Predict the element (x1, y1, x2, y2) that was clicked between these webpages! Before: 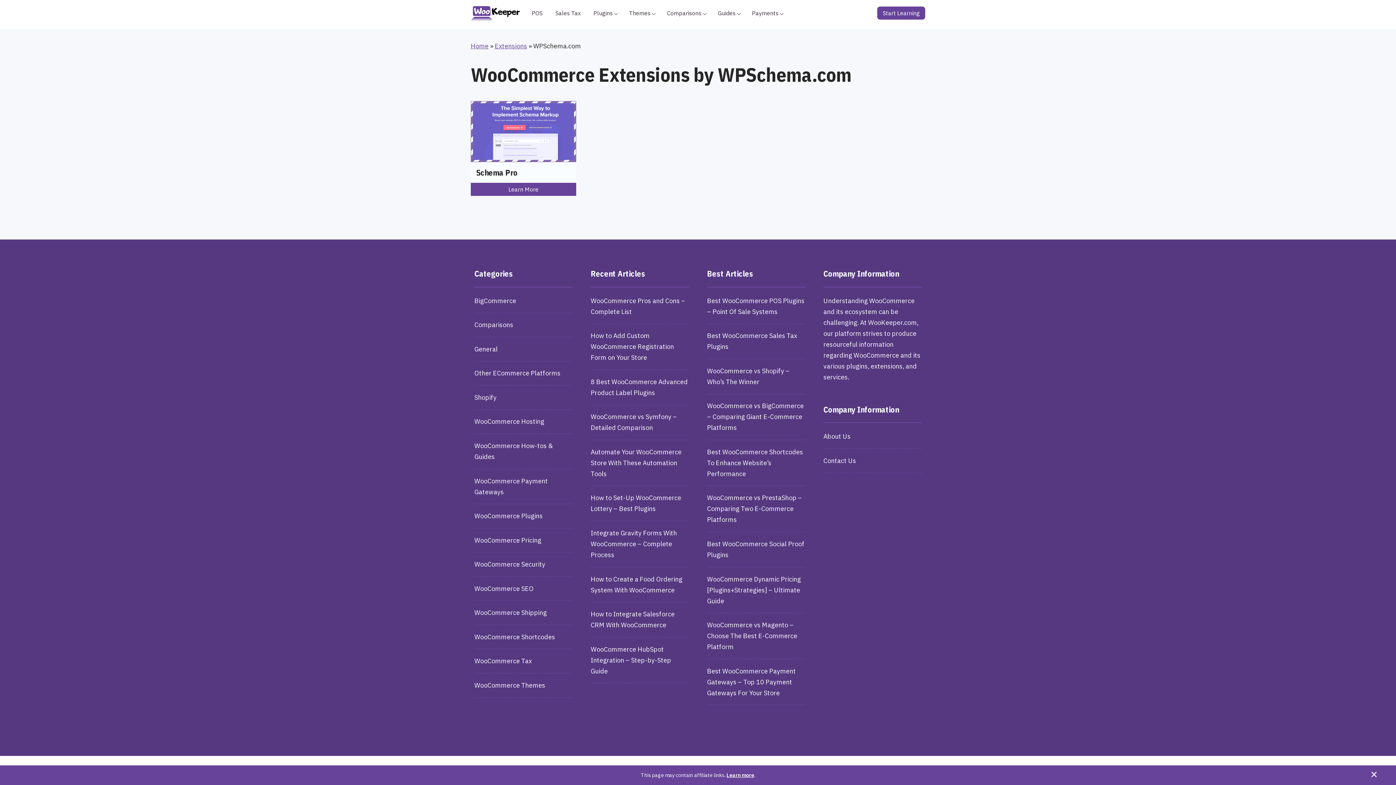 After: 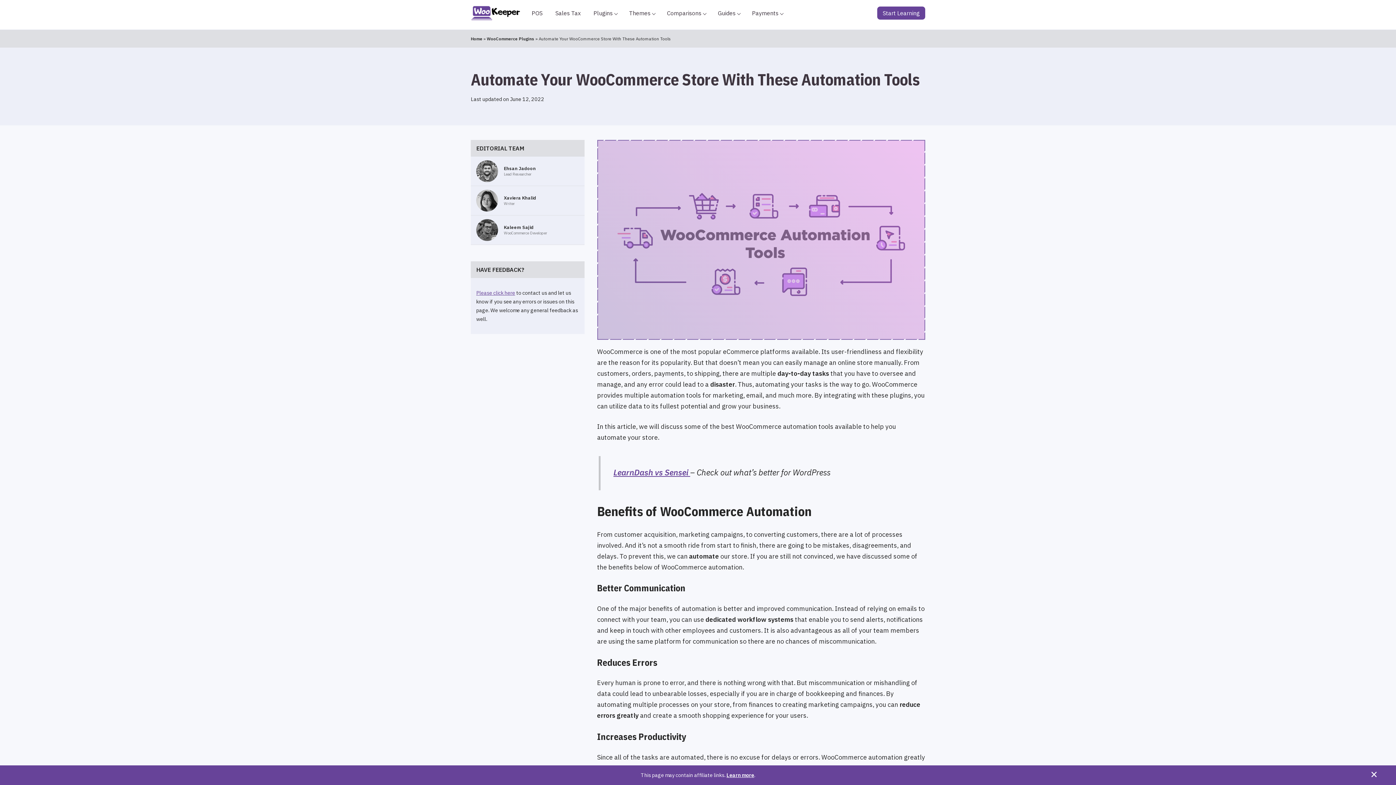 Action: bbox: (590, 447, 681, 478) label: Automate Your WooCommerce Store With These Automation Tools